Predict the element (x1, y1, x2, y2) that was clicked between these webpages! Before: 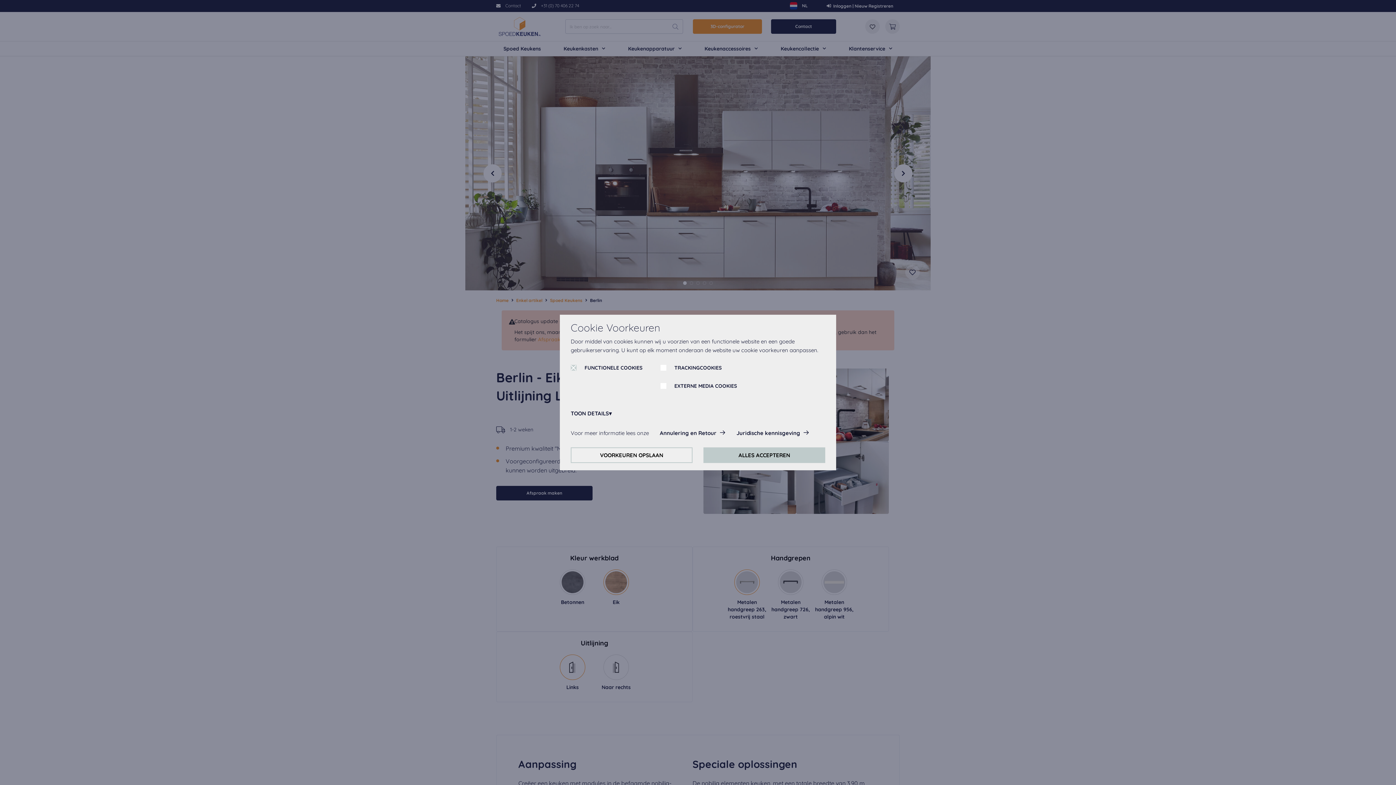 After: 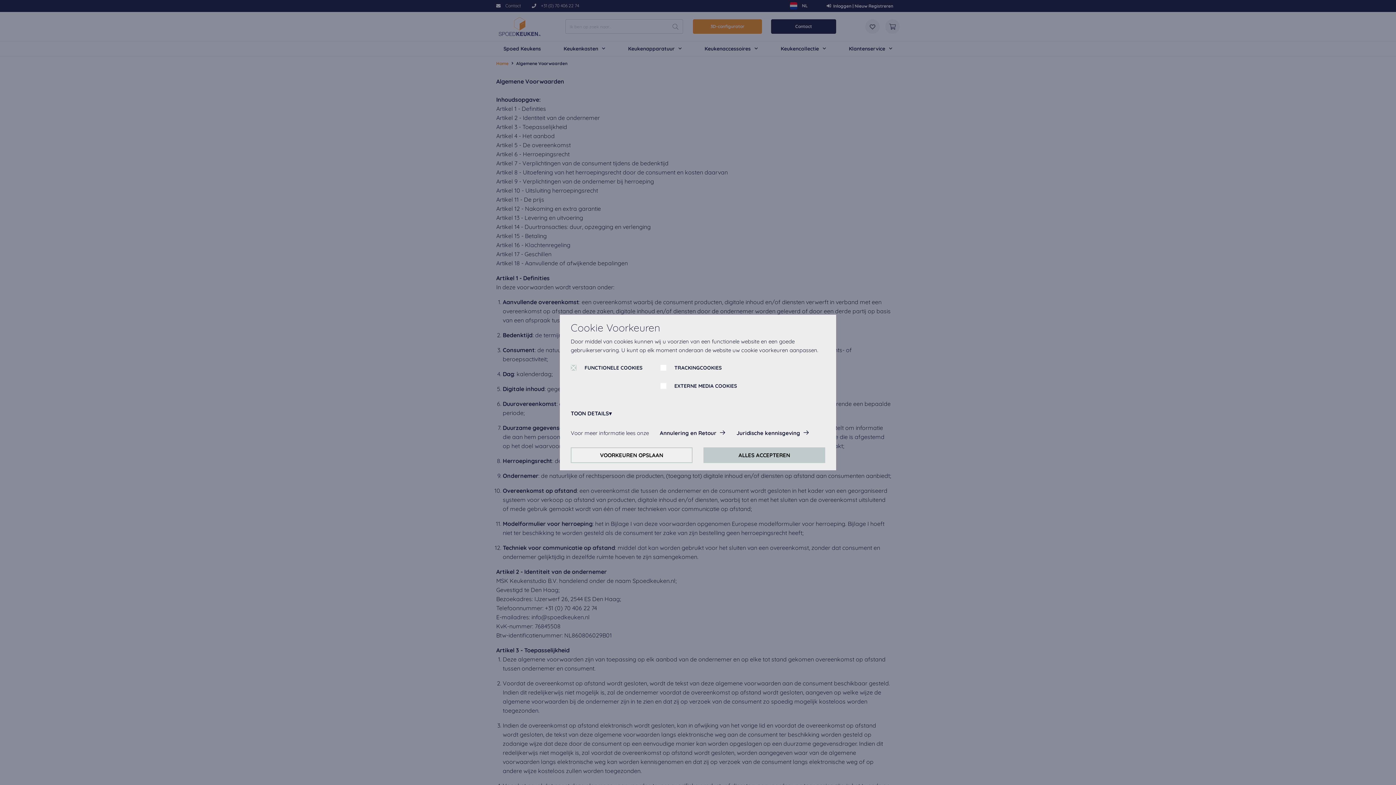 Action: label: Juridische kennisgeving bbox: (736, 426, 809, 440)